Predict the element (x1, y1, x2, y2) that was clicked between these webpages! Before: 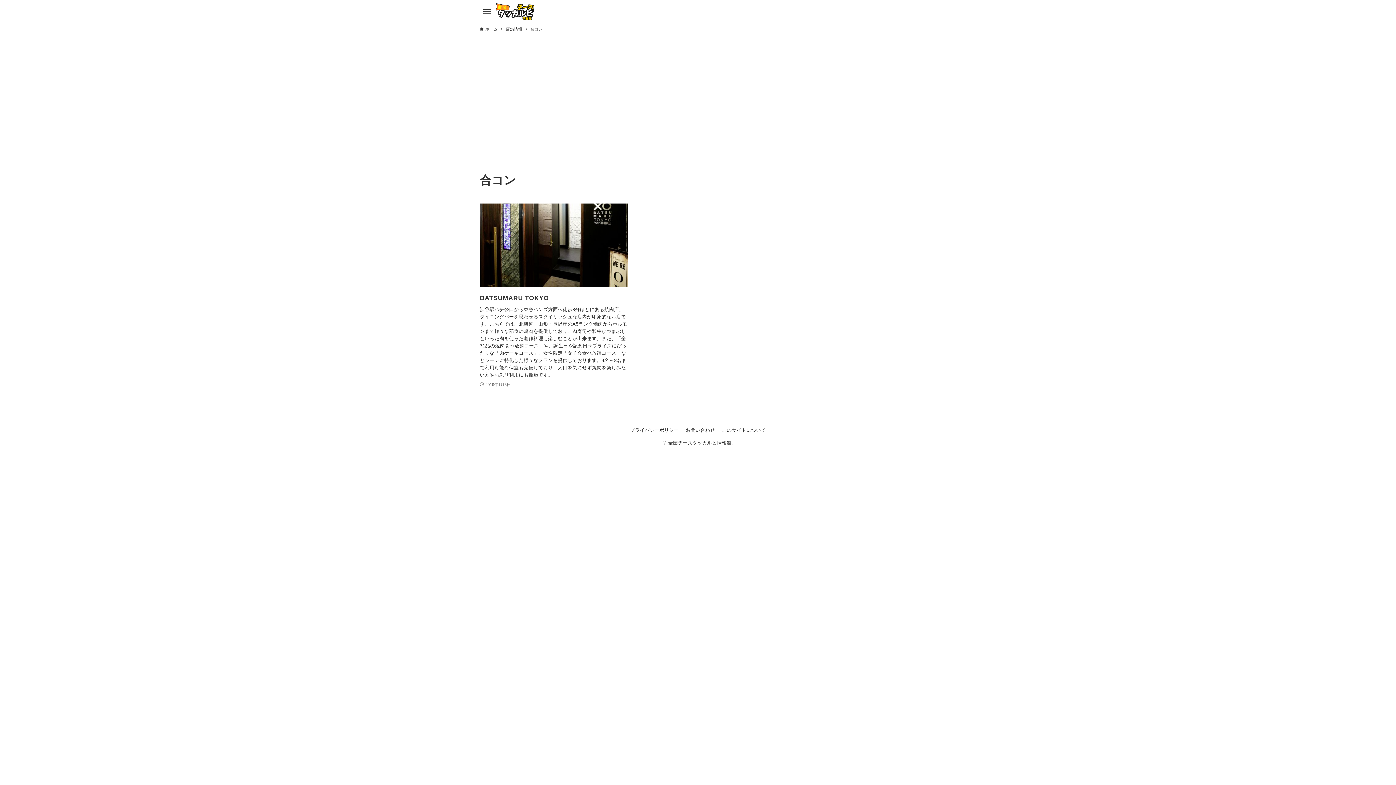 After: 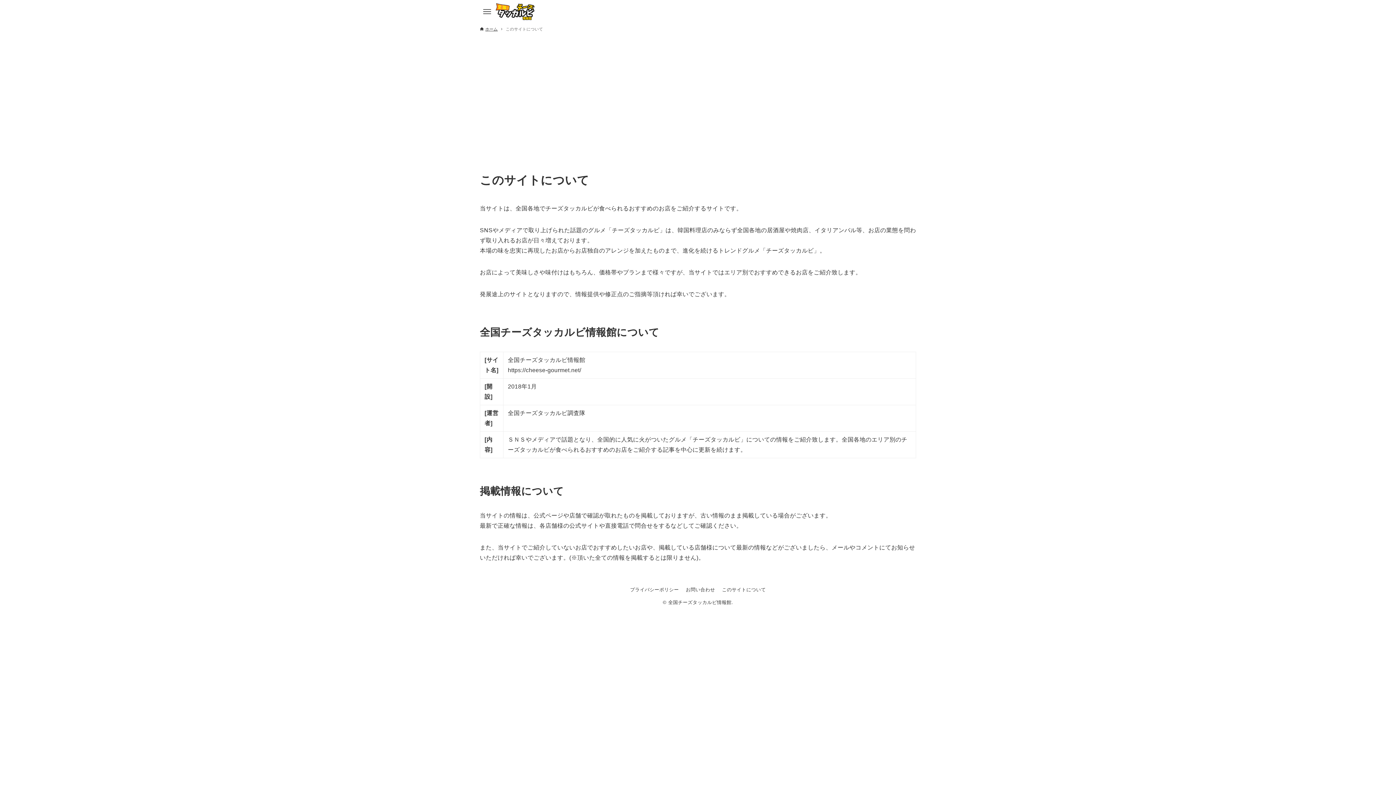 Action: bbox: (718, 426, 769, 433) label: このサイトについて